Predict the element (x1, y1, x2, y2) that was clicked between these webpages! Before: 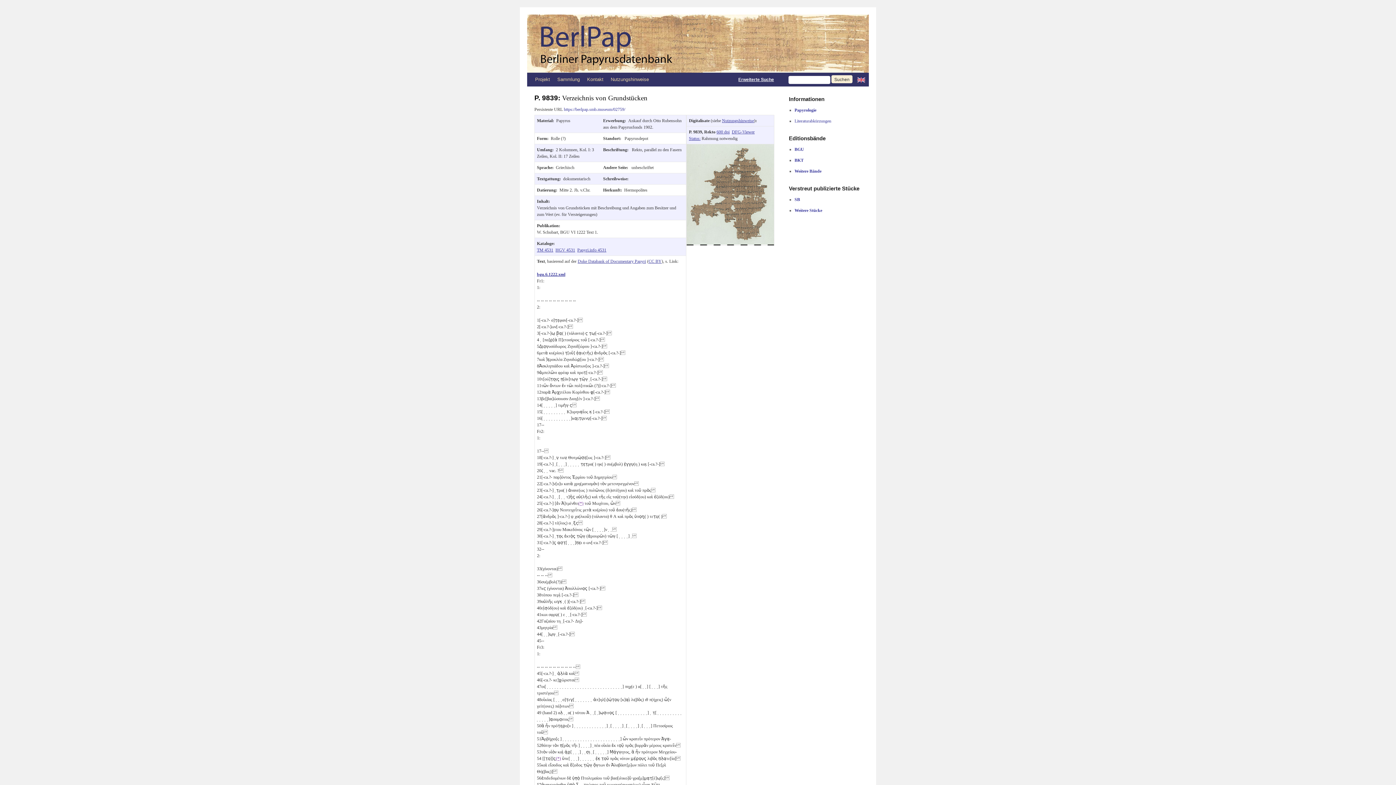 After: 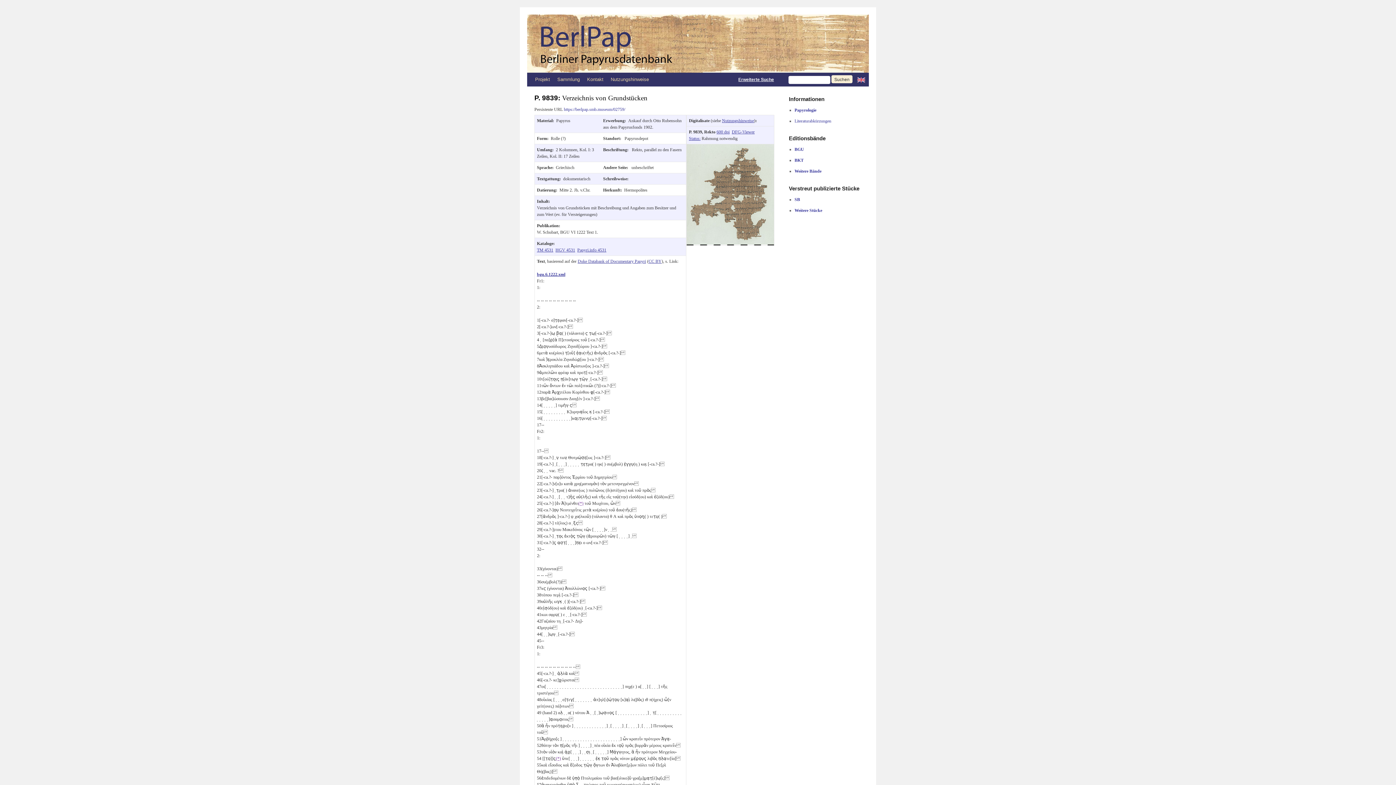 Action: bbox: (716, 129, 729, 134) label: 600 dpi